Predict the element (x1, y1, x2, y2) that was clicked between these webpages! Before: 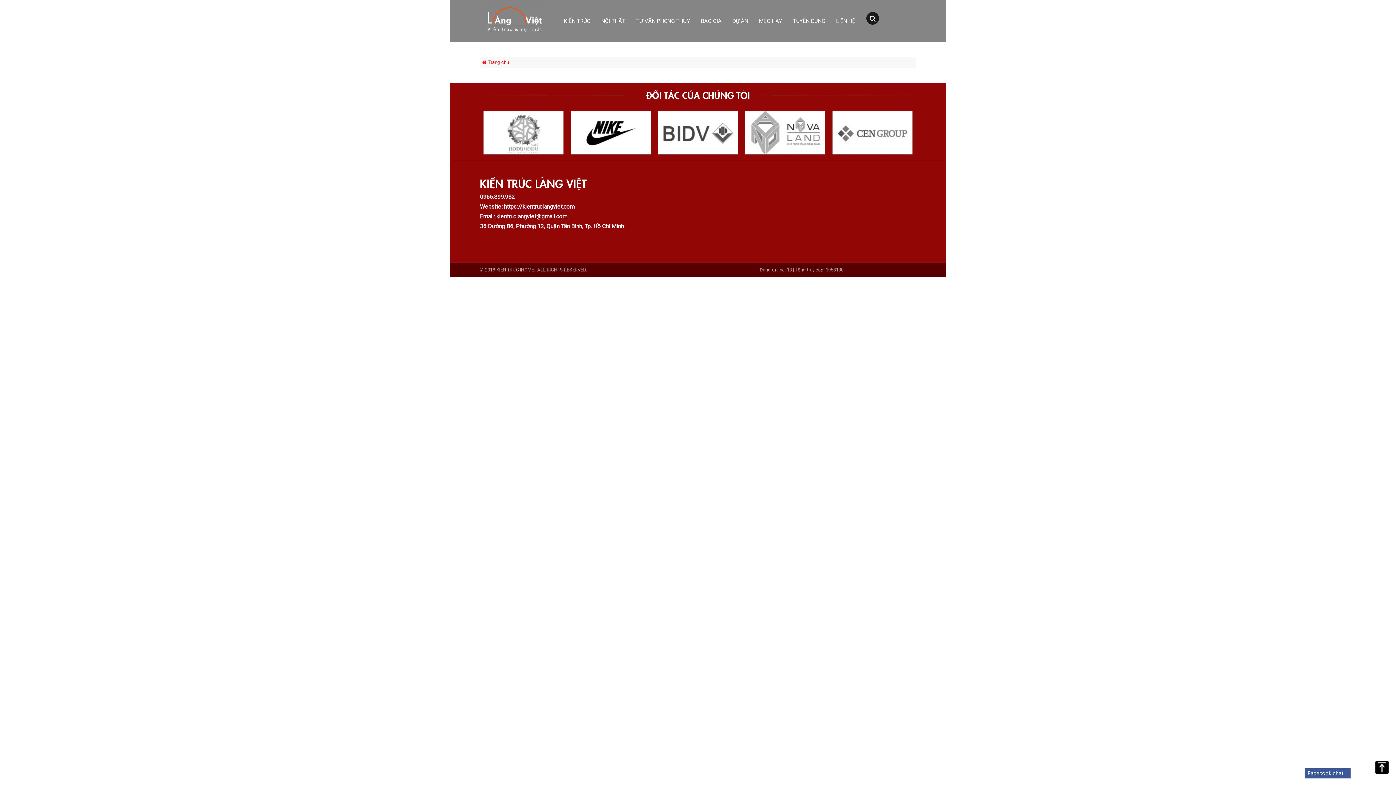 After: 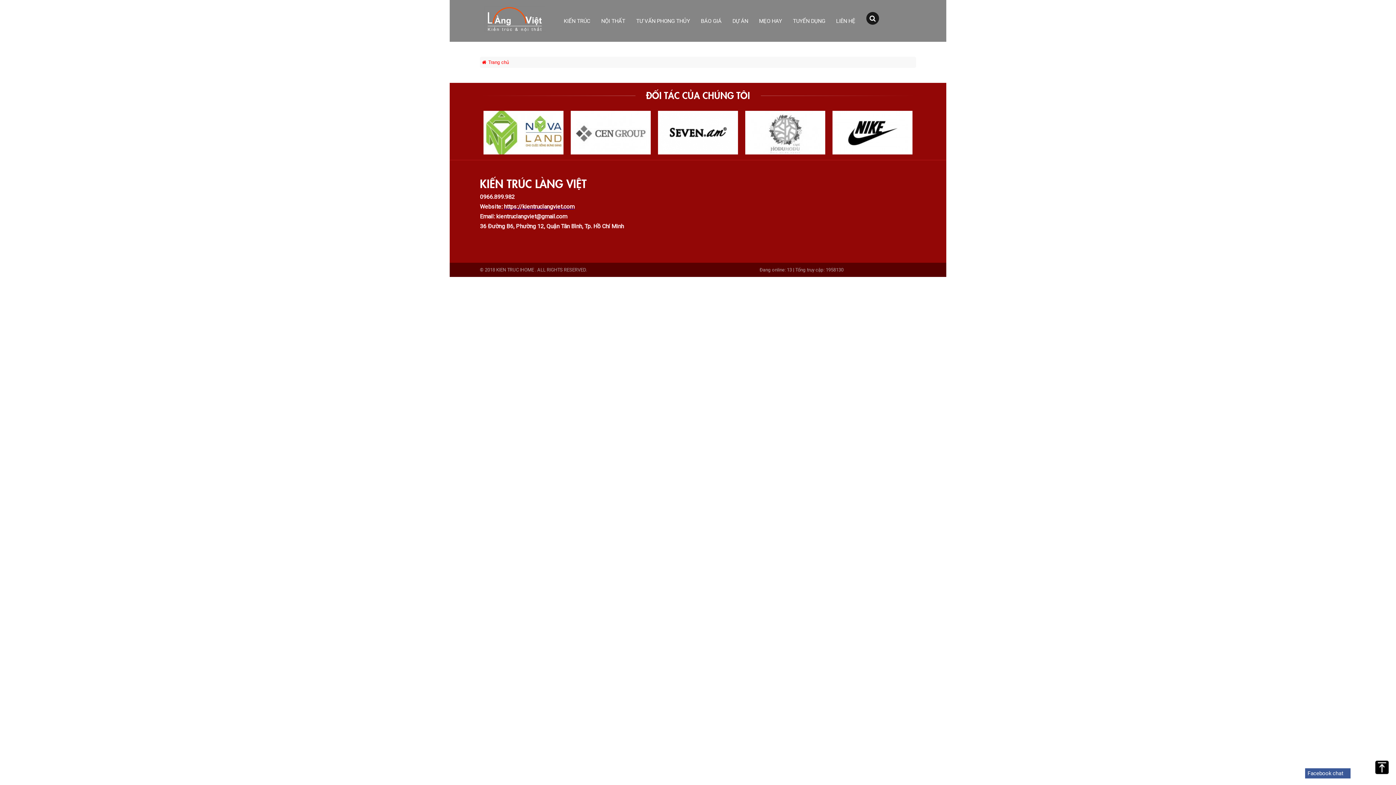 Action: bbox: (464, 110, 544, 154)